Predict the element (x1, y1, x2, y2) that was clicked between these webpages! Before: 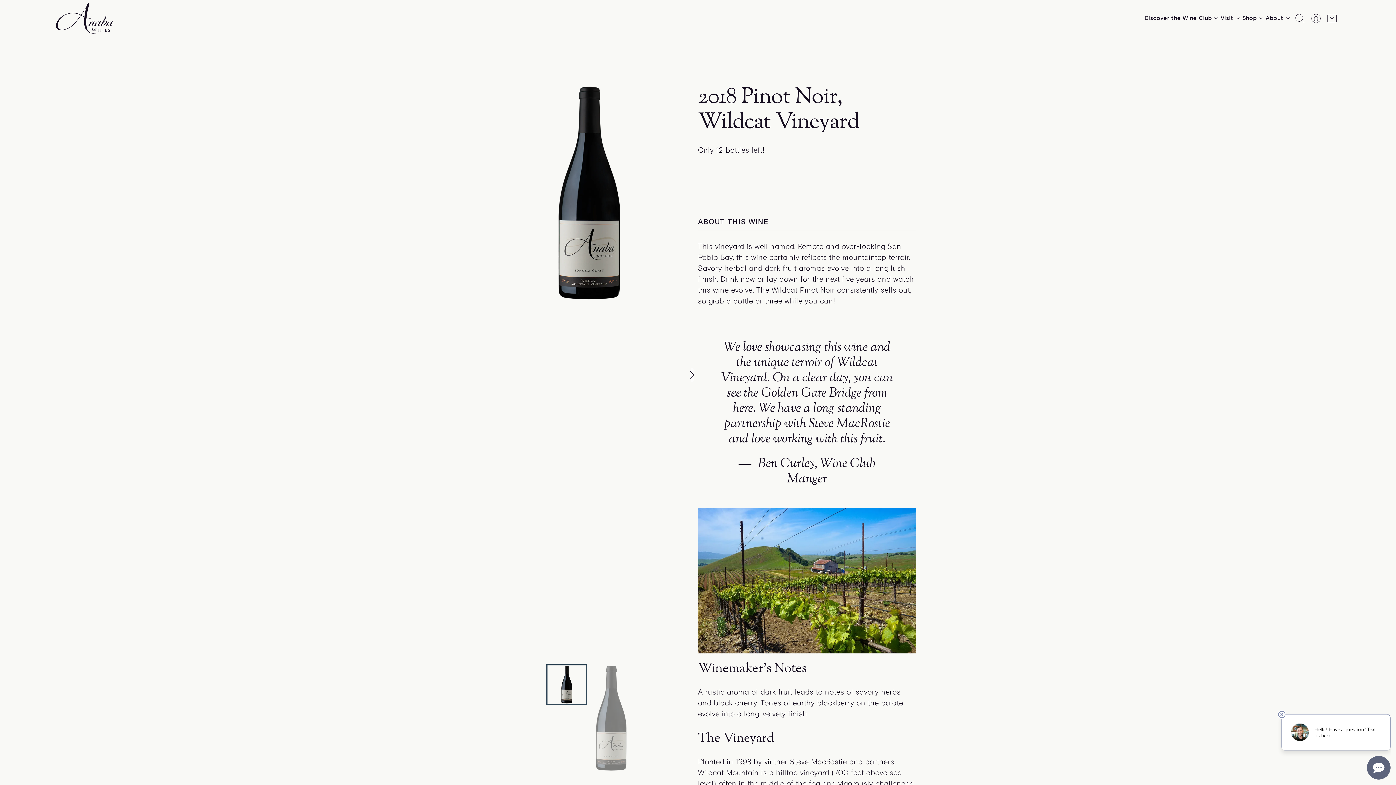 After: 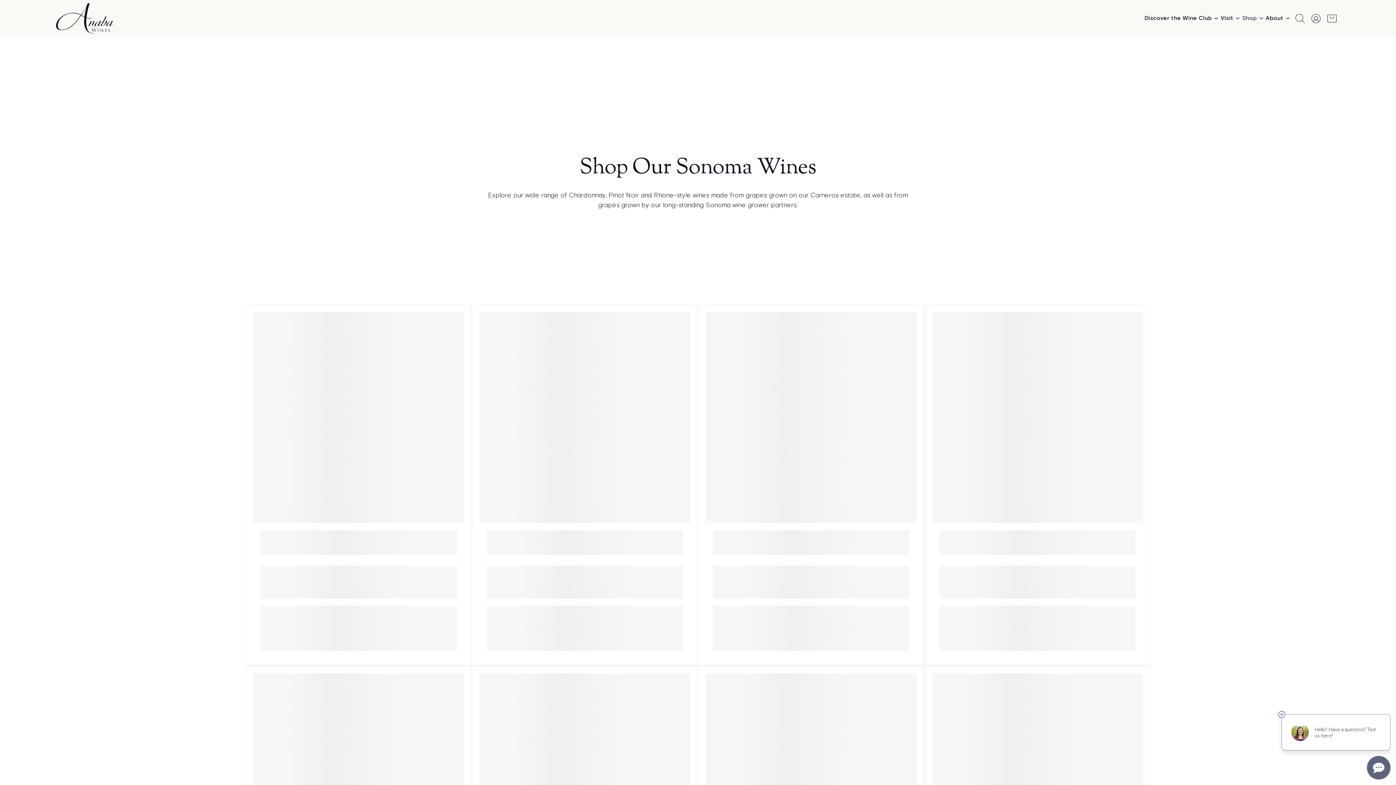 Action: bbox: (1242, 9, 1257, 27) label: Shop